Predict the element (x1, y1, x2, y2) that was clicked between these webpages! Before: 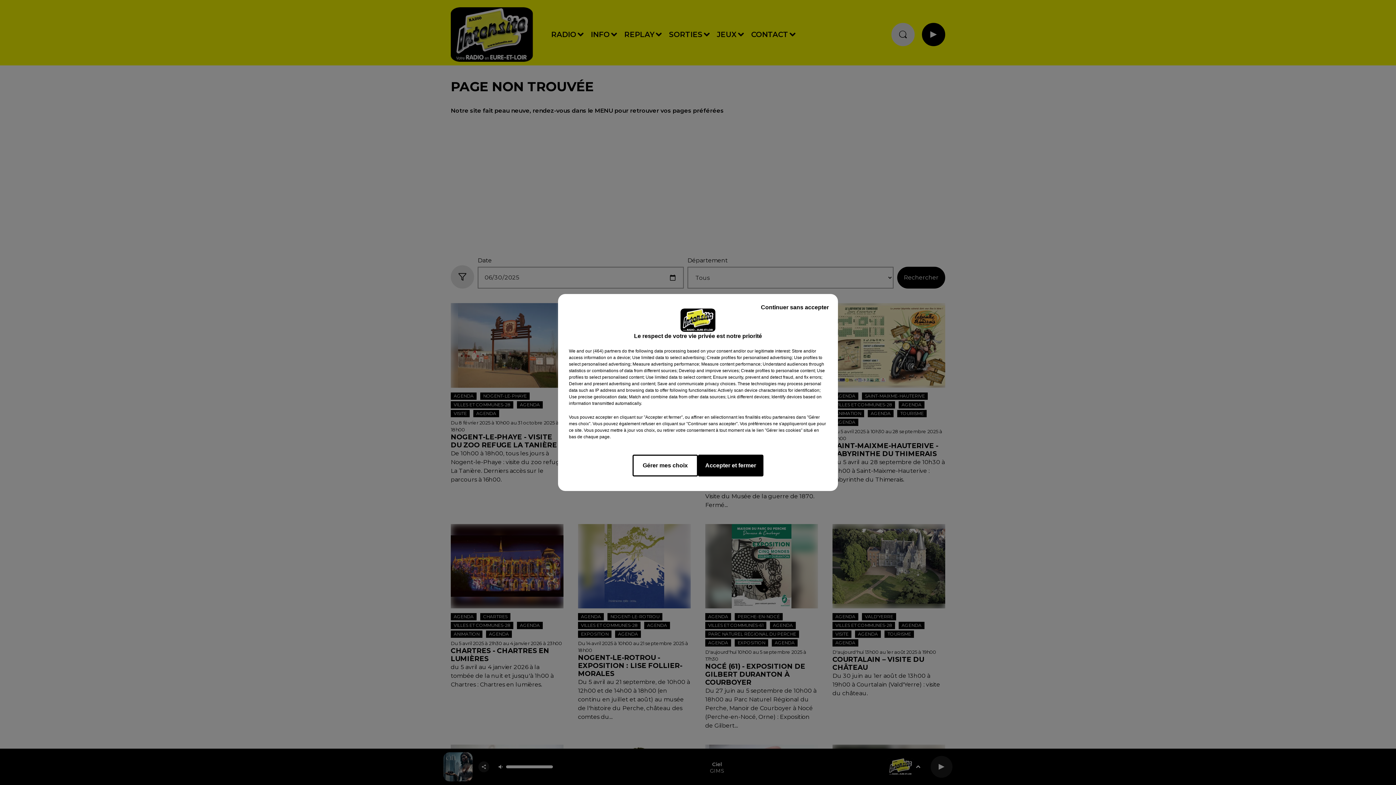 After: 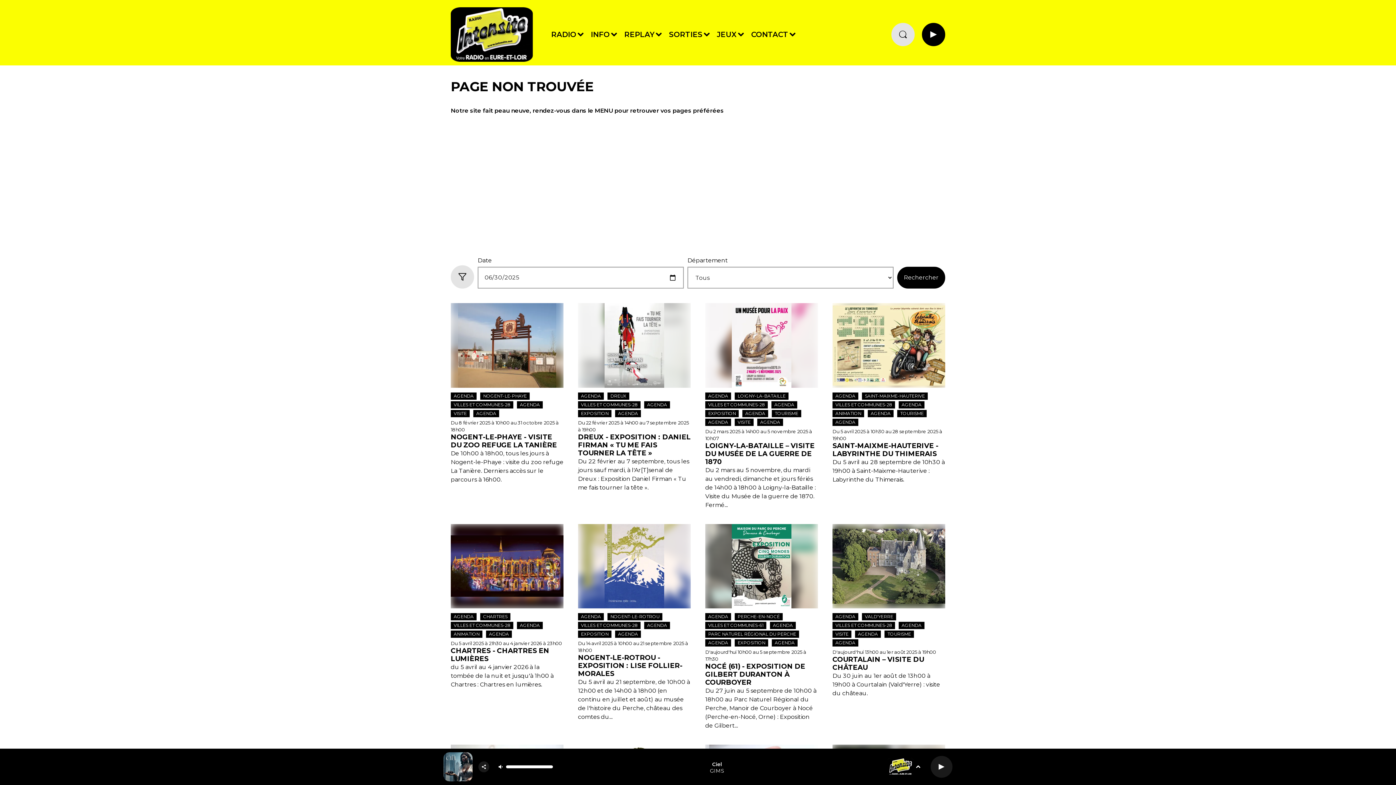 Action: label: Continuer sans accepter bbox: (755, 297, 834, 317)